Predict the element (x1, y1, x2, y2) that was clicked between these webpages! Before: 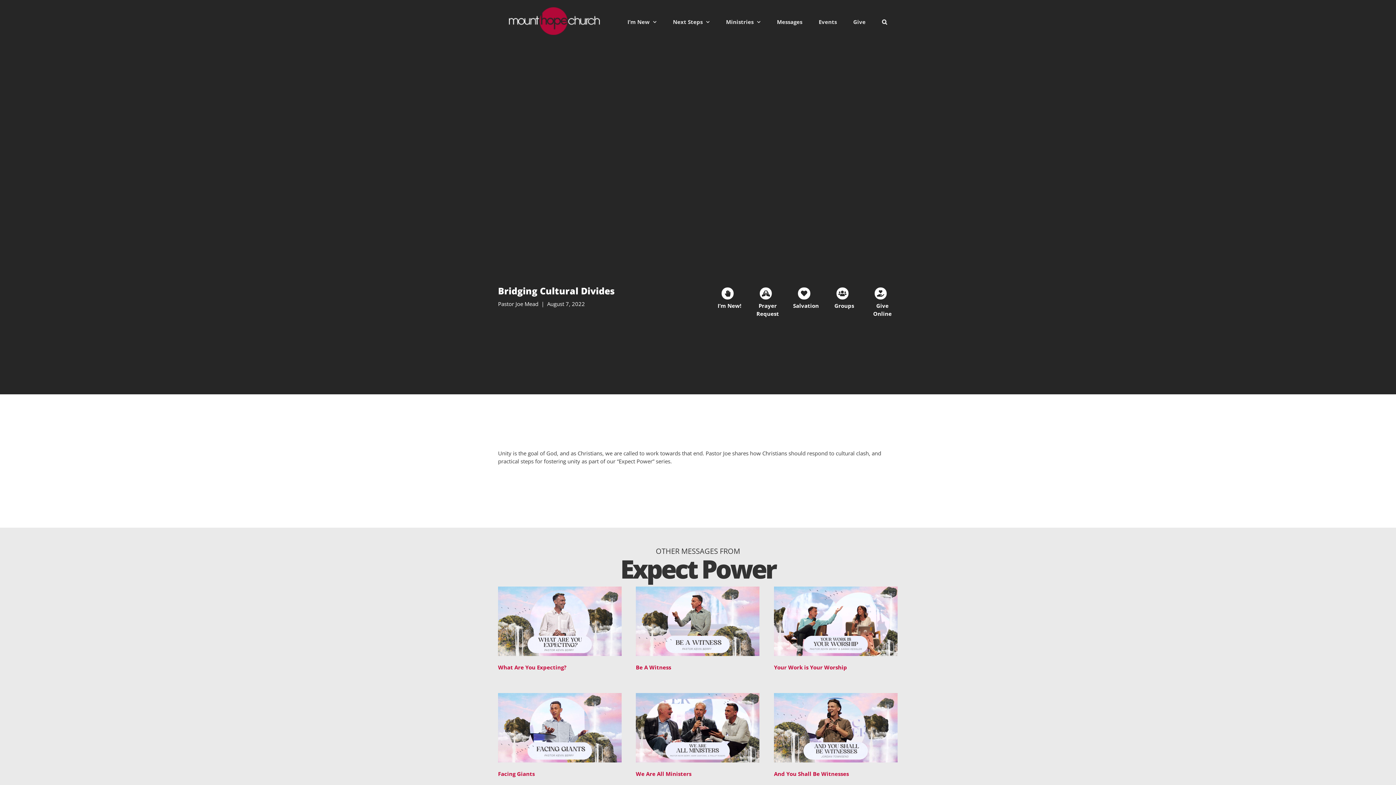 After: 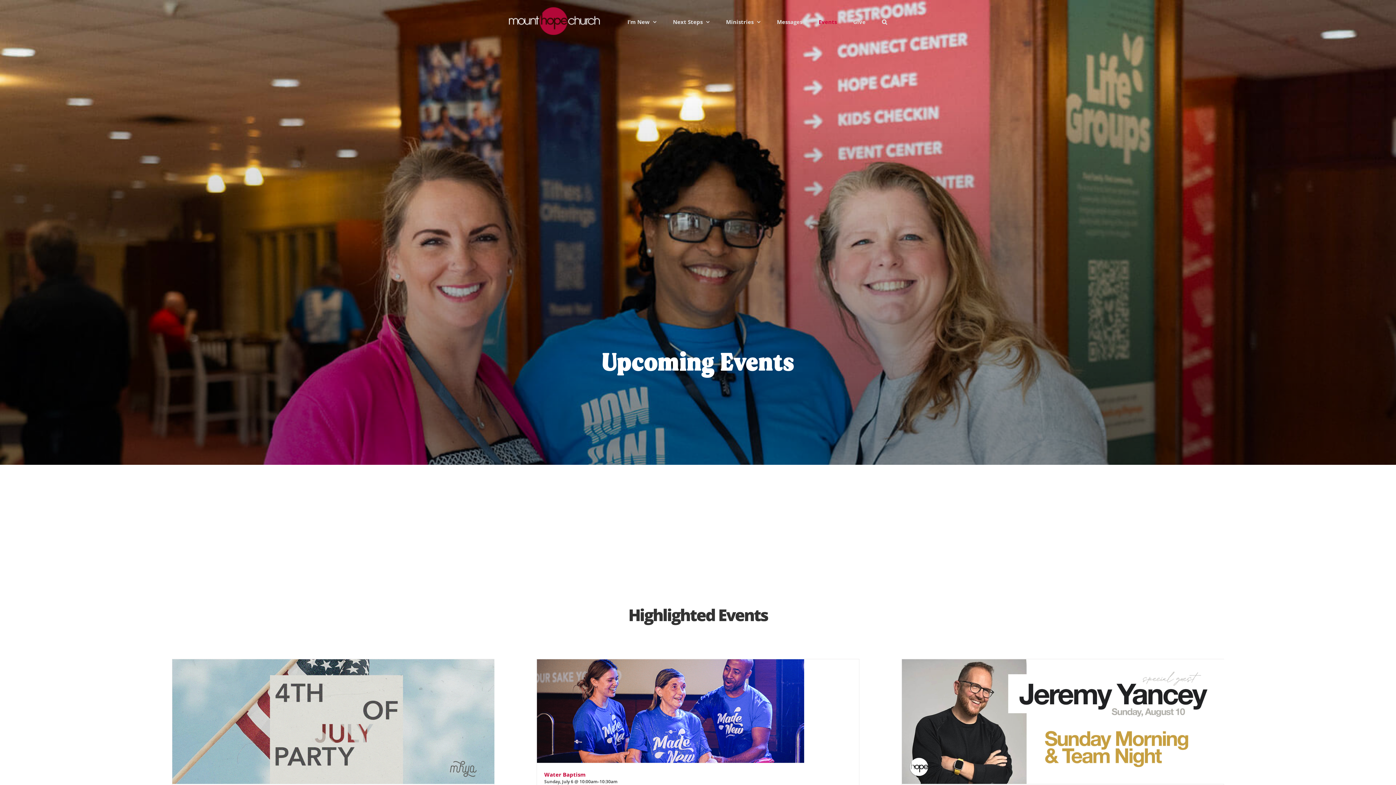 Action: label: Events bbox: (818, 7, 837, 36)